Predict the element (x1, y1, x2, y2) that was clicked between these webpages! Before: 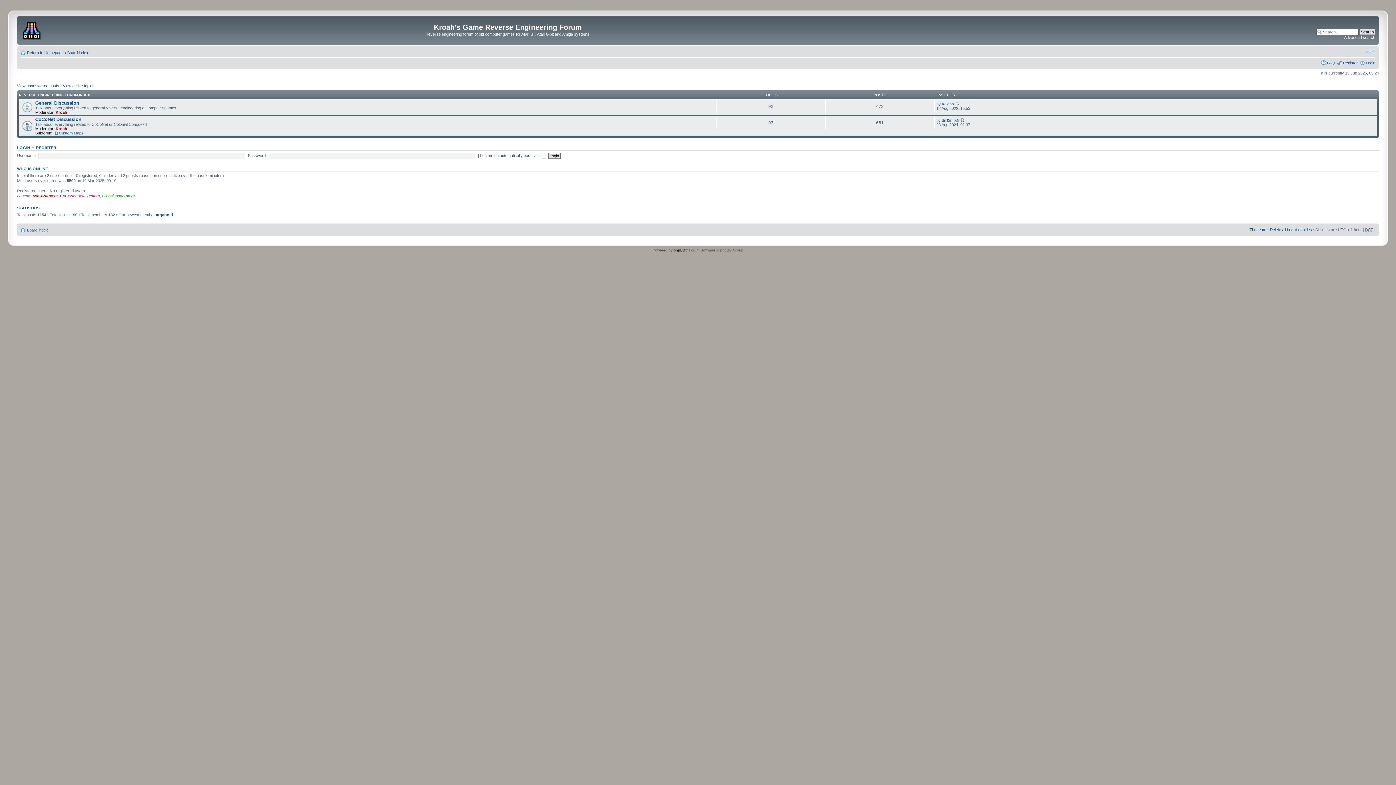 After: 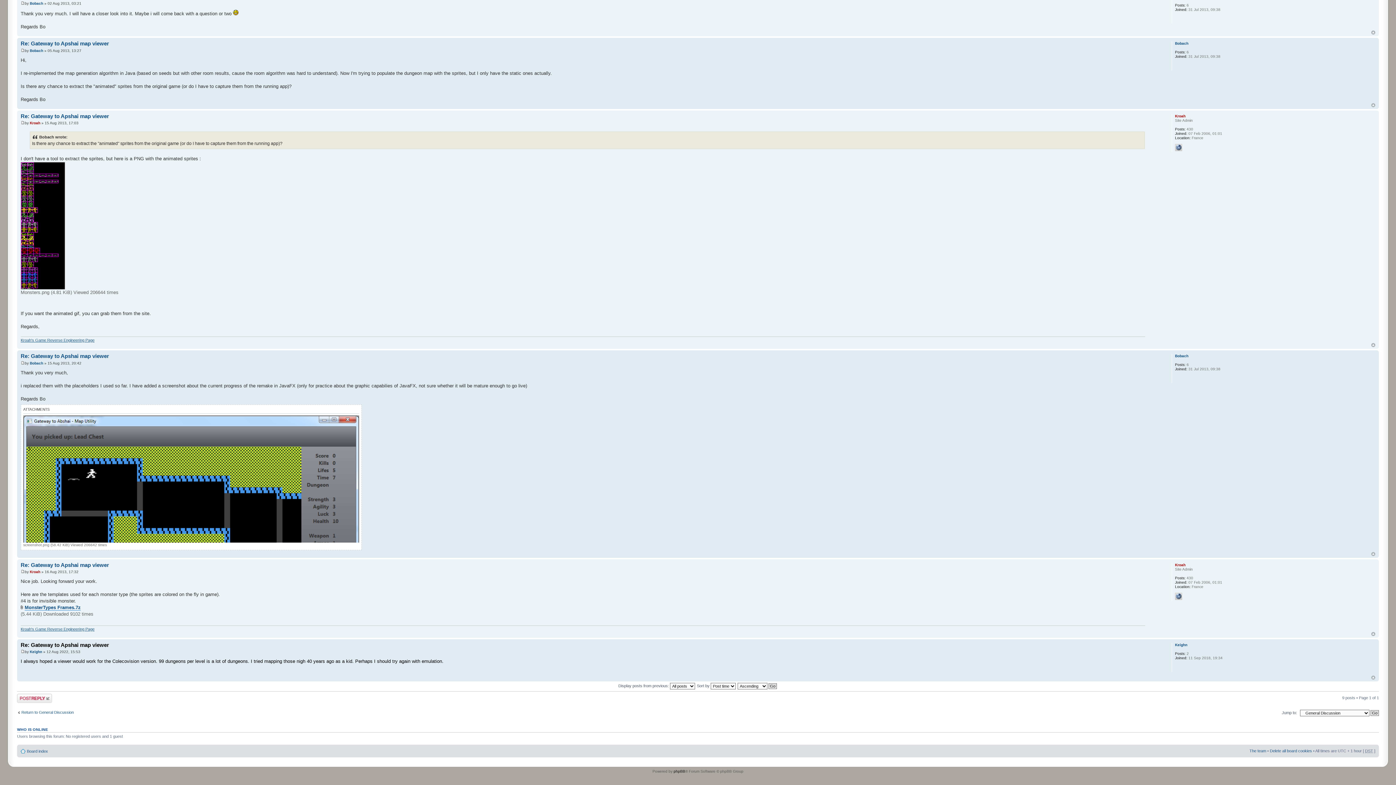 Action: bbox: (955, 101, 959, 106)